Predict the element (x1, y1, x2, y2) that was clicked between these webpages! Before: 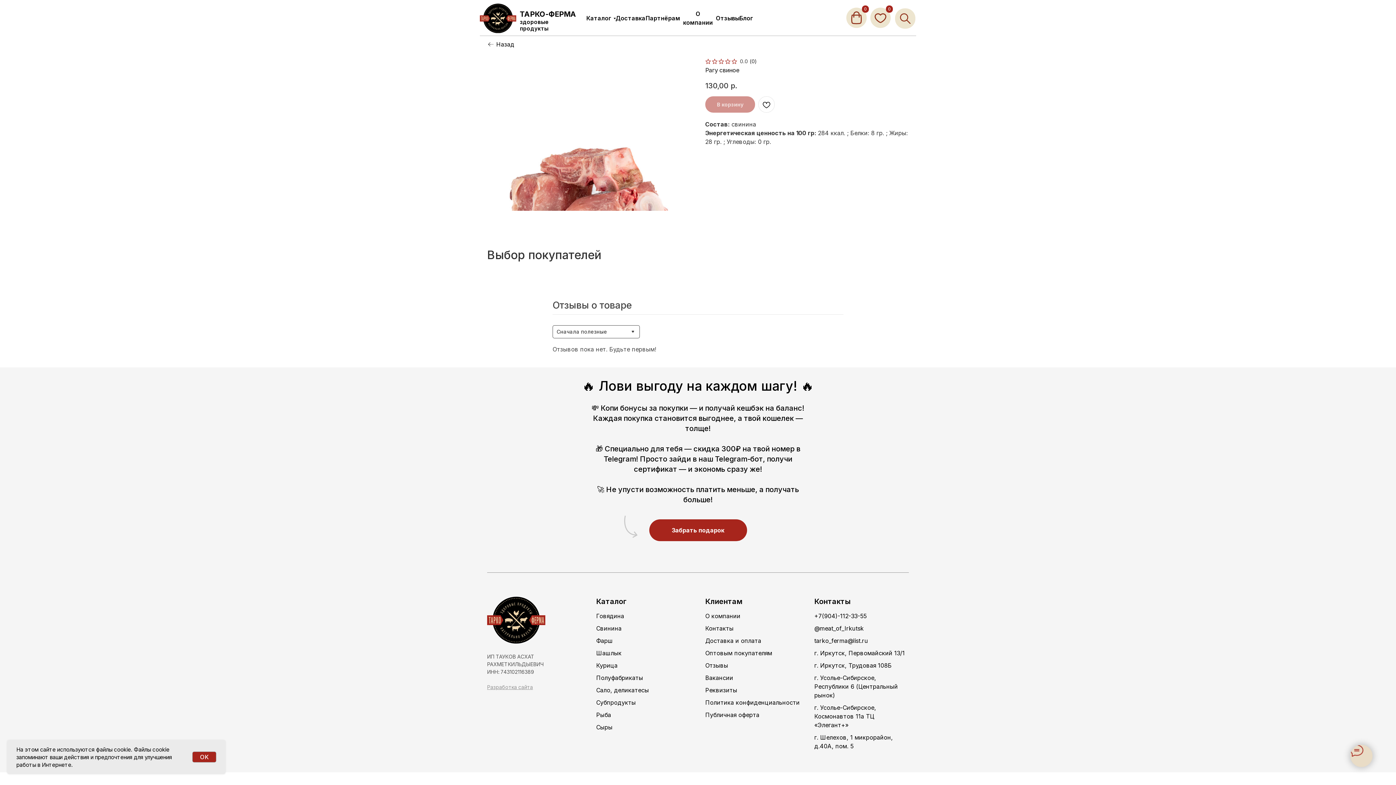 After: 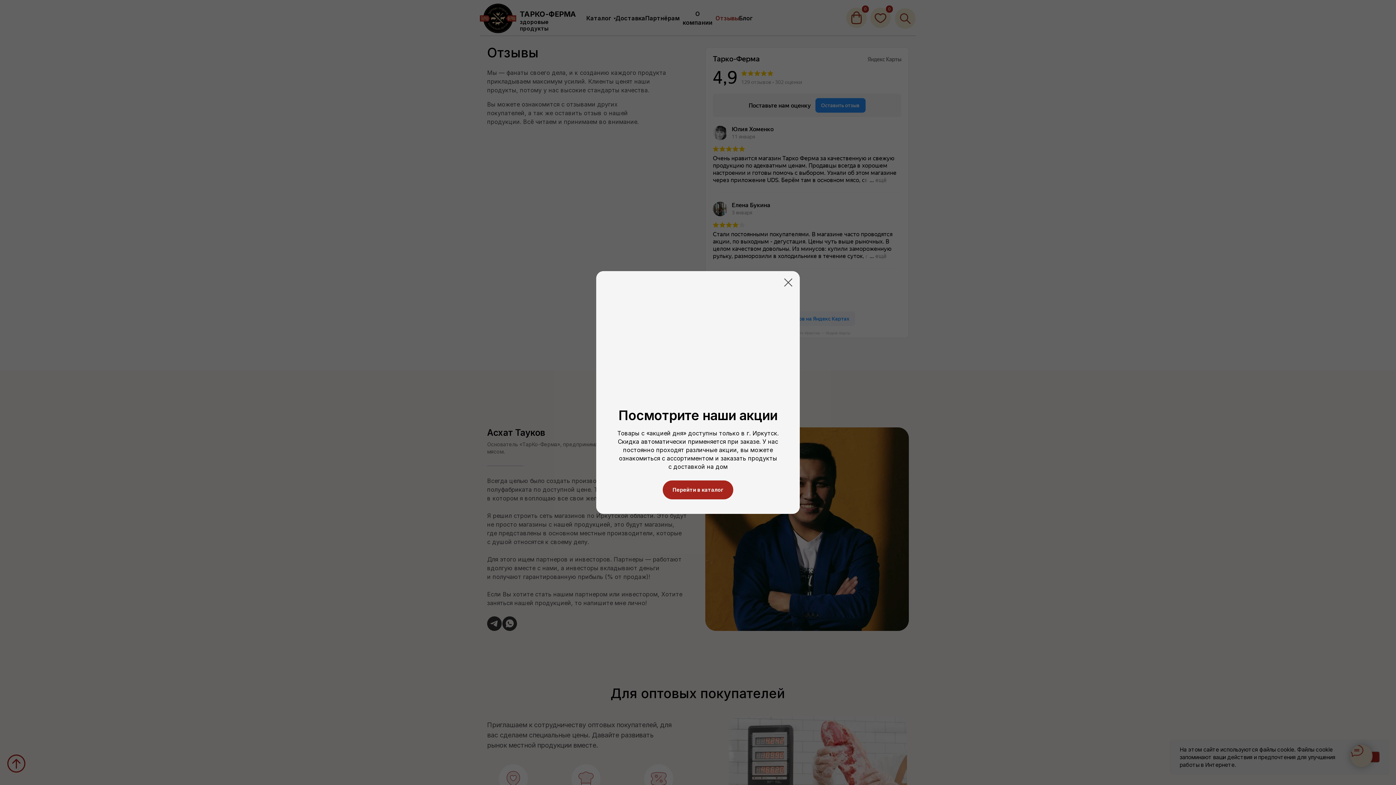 Action: label: Отзывы bbox: (705, 662, 728, 669)